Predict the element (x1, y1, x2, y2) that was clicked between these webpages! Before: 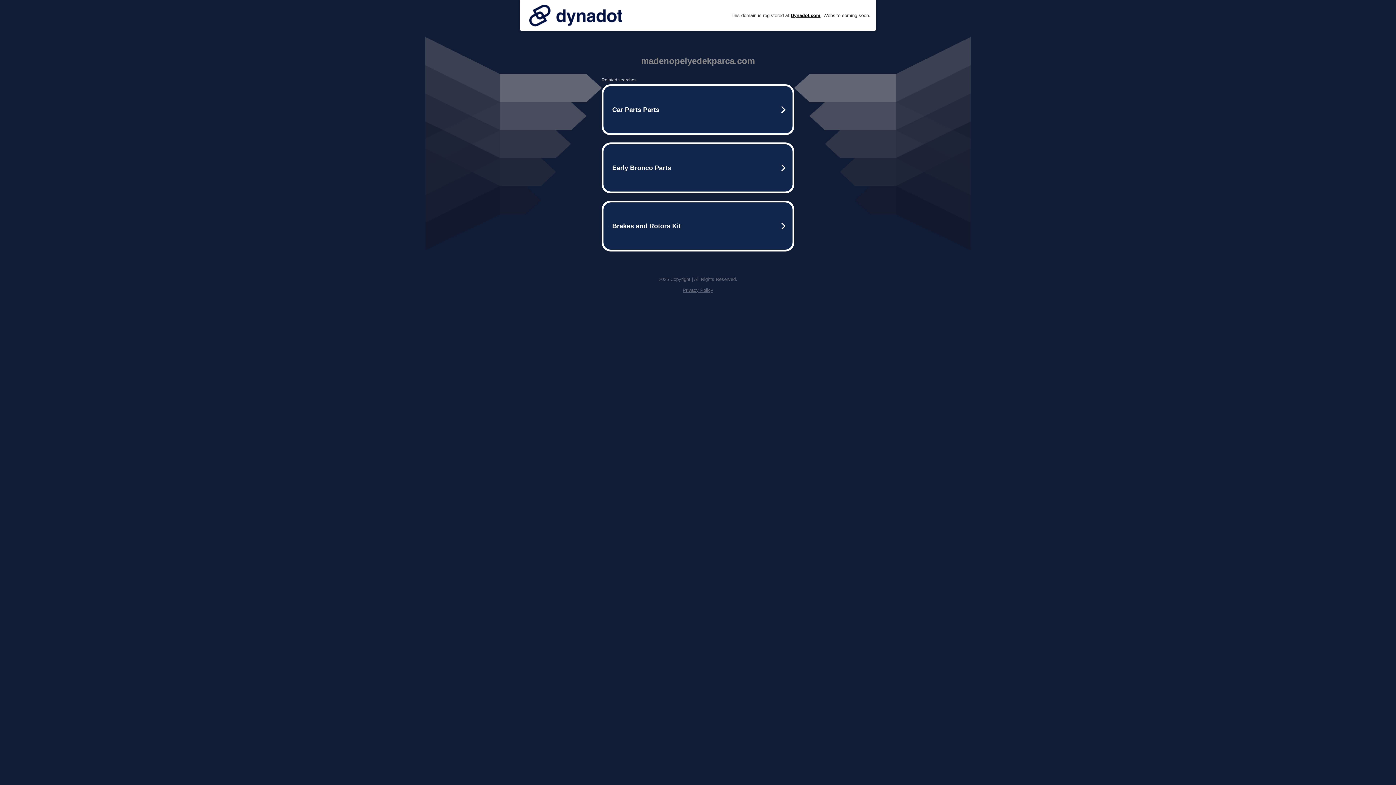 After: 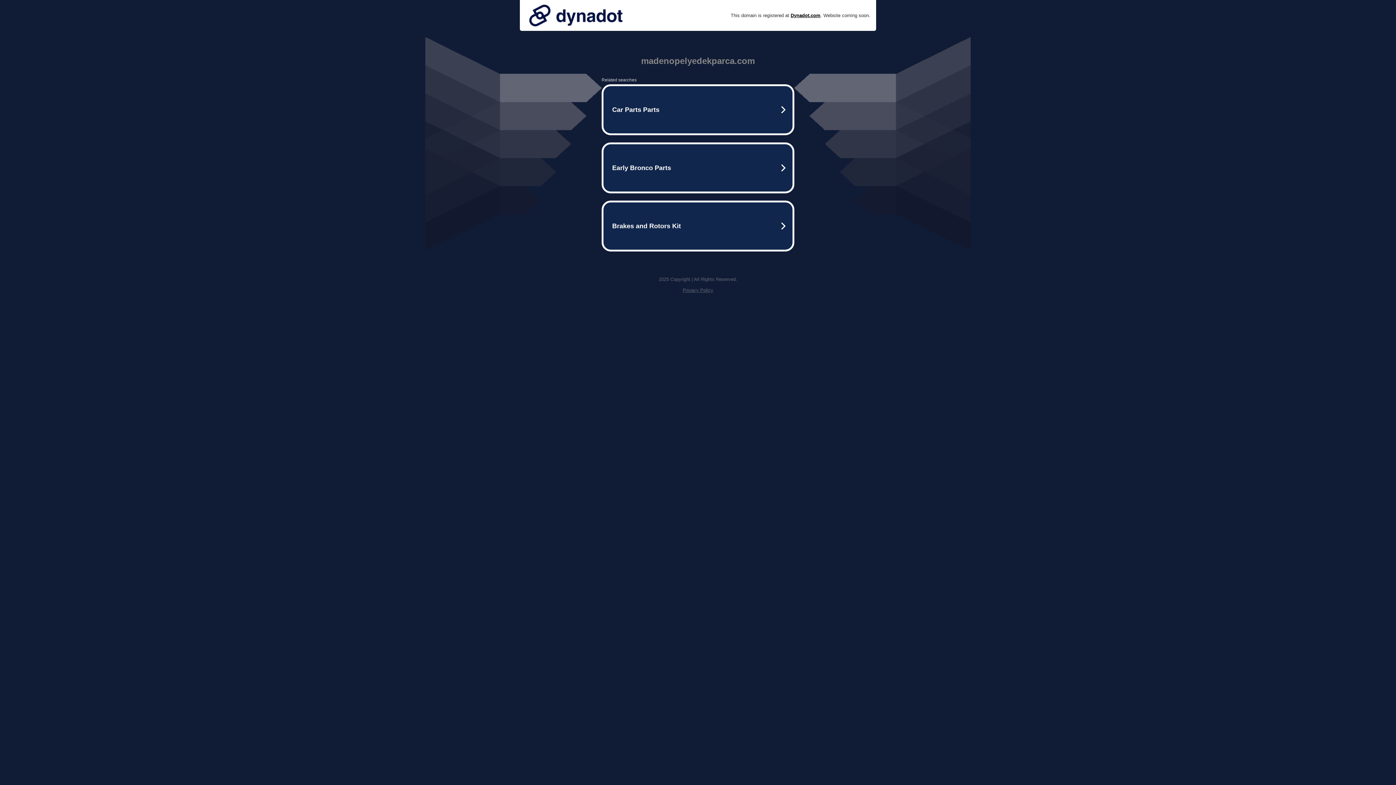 Action: bbox: (525, 0, 626, 30)